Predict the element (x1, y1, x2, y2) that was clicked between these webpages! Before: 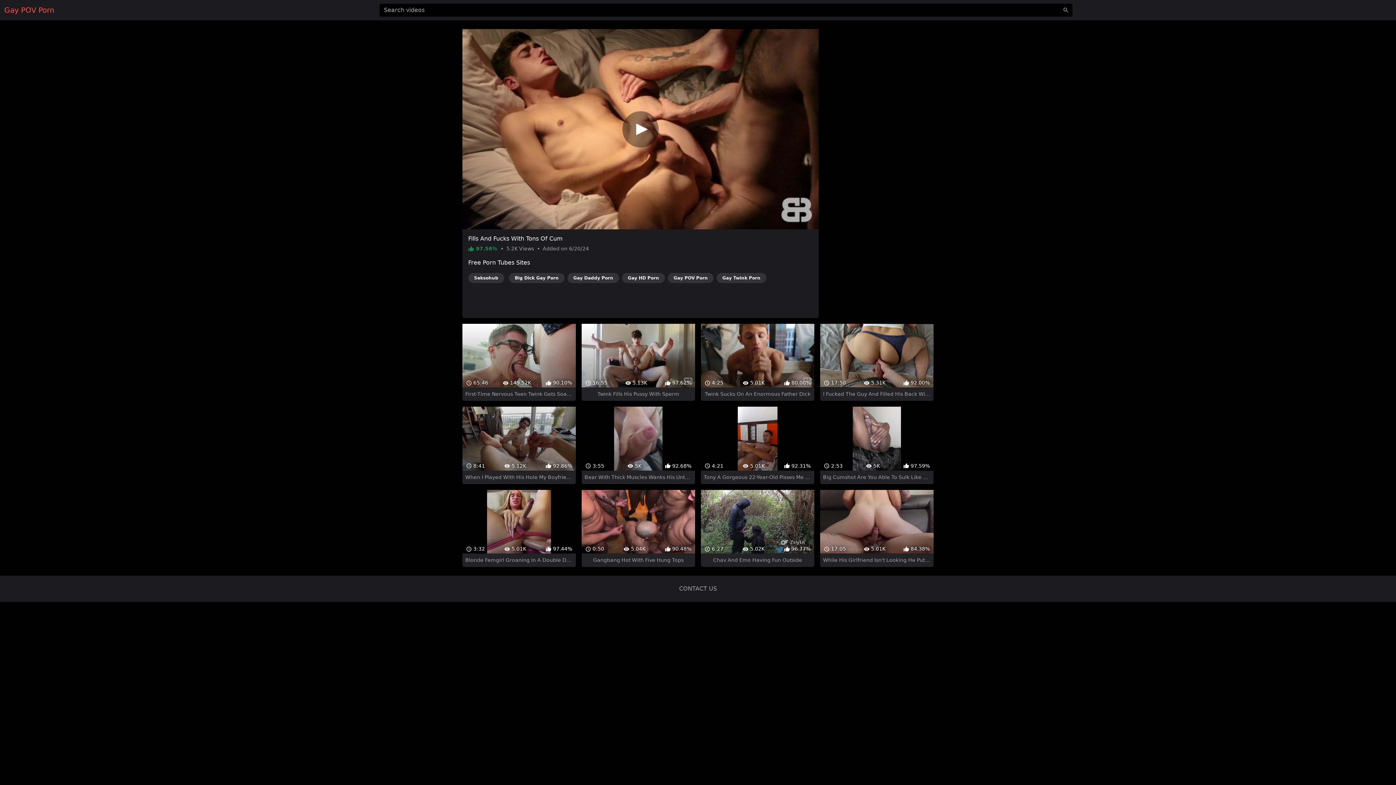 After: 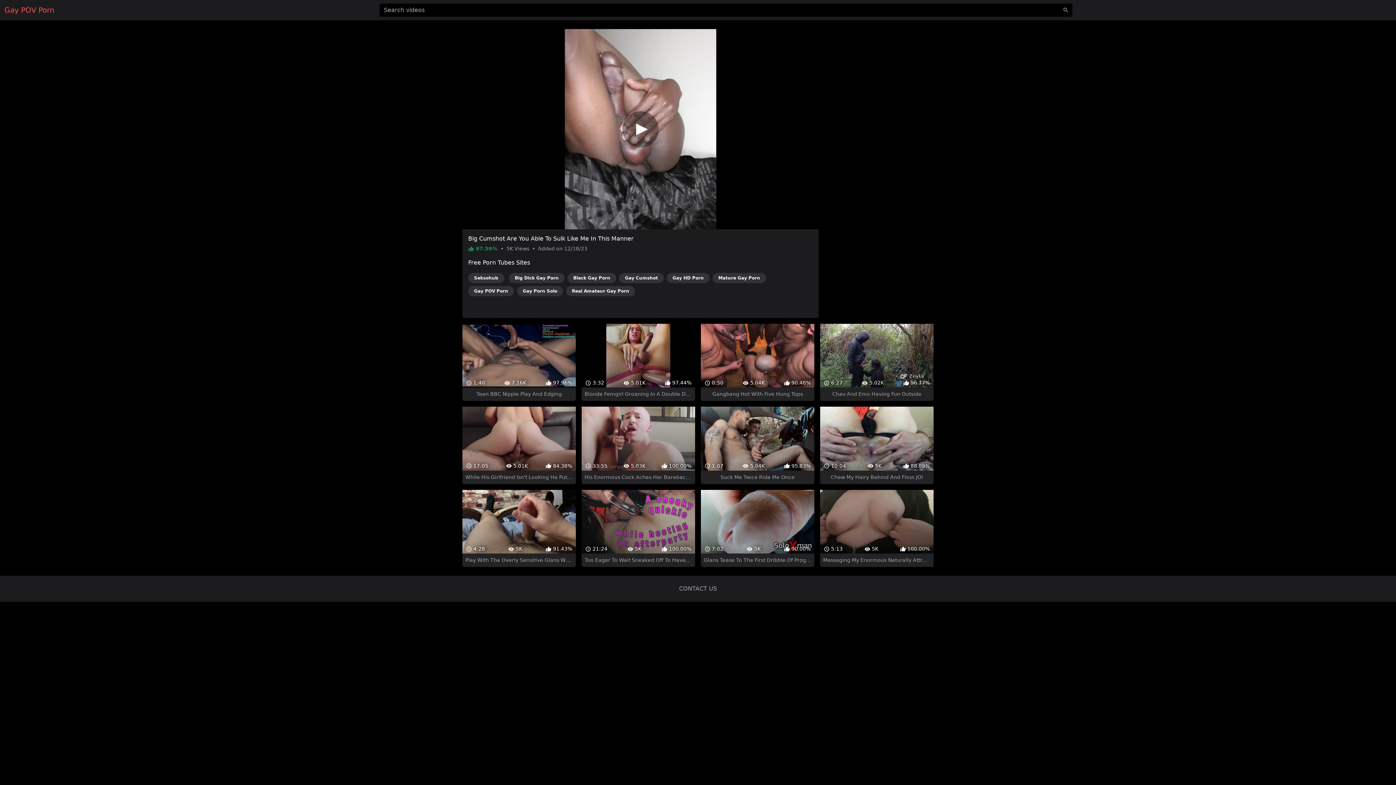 Action: bbox: (820, 380, 933, 458) label:  2:53
 5K
 97.59%
Big Cumshot Are You Able To Sulk Like Me In This Manner